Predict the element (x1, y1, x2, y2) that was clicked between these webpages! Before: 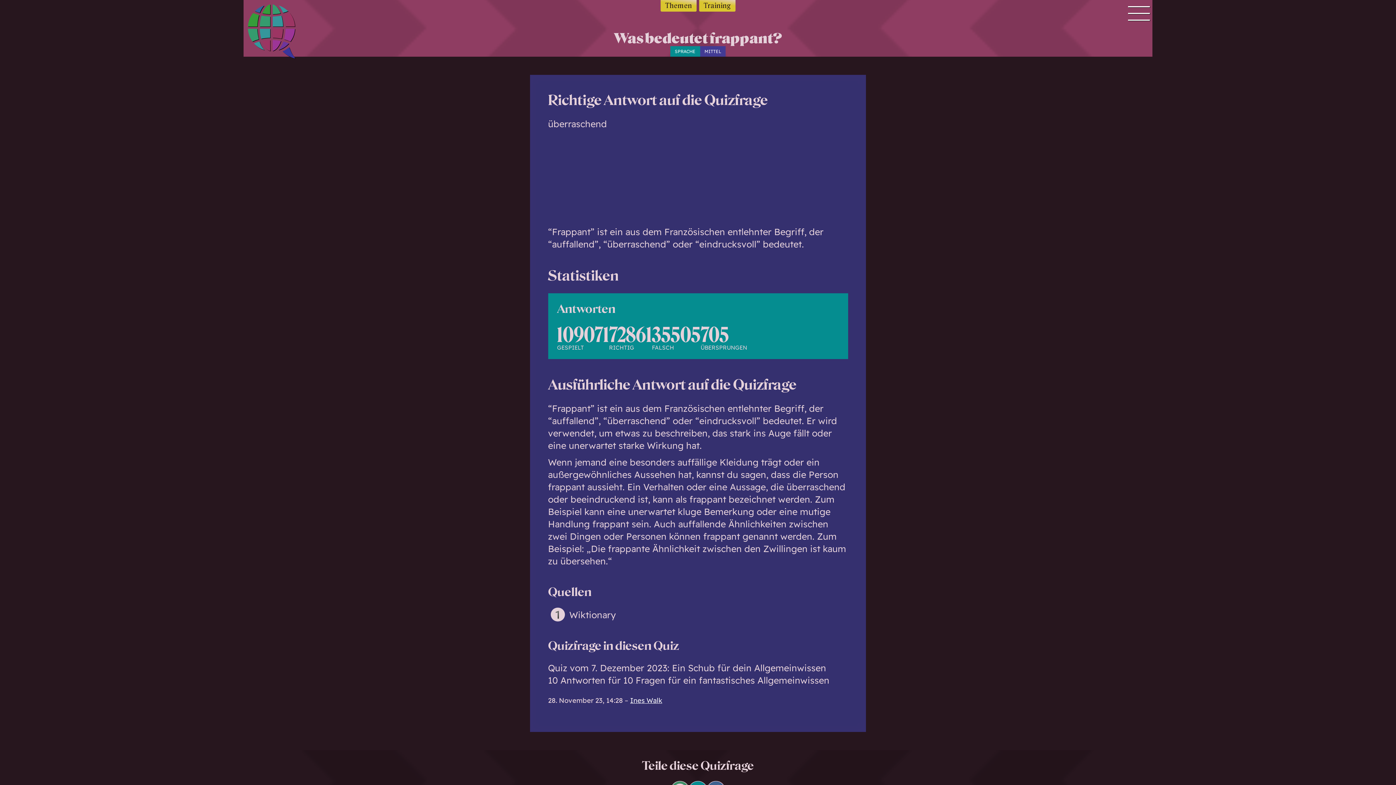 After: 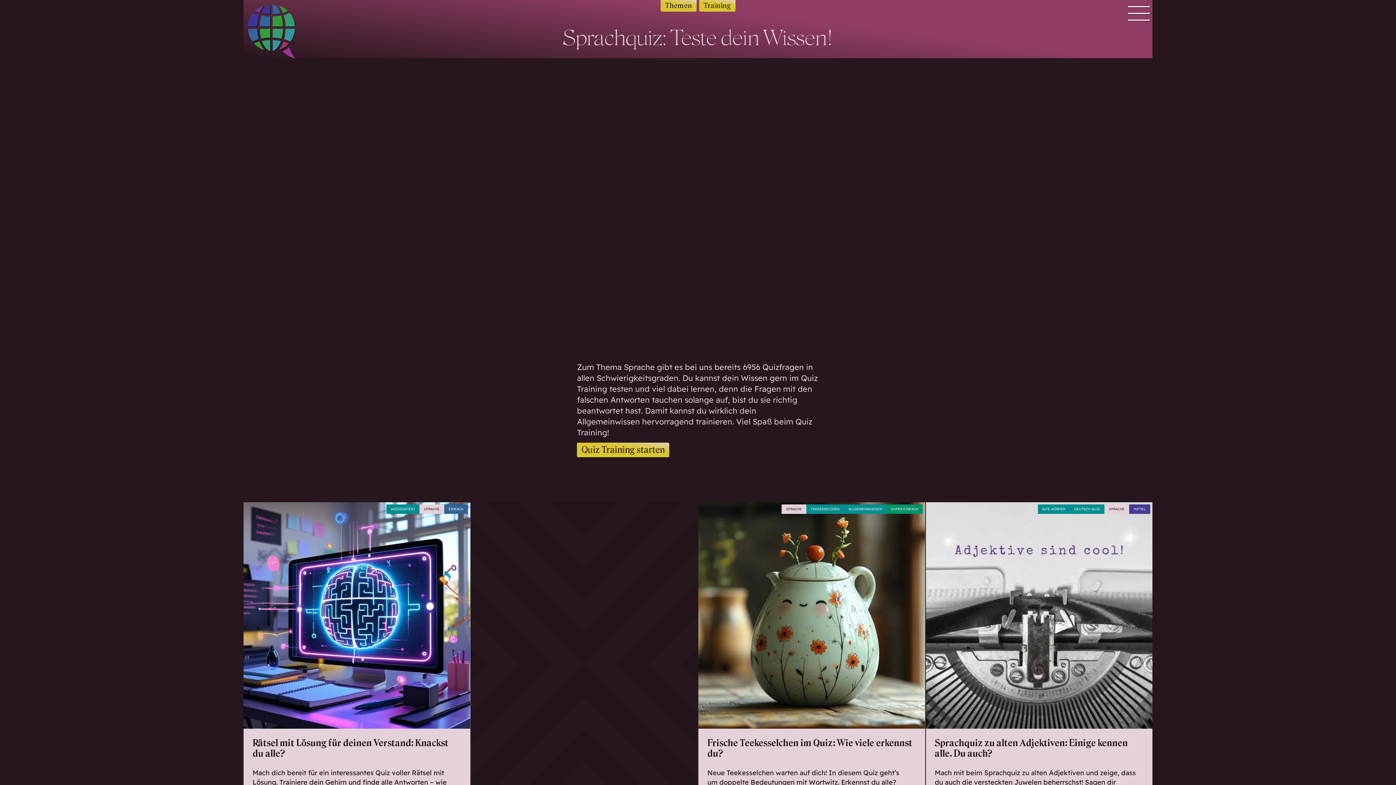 Action: label: SPRACHE bbox: (670, 46, 700, 56)